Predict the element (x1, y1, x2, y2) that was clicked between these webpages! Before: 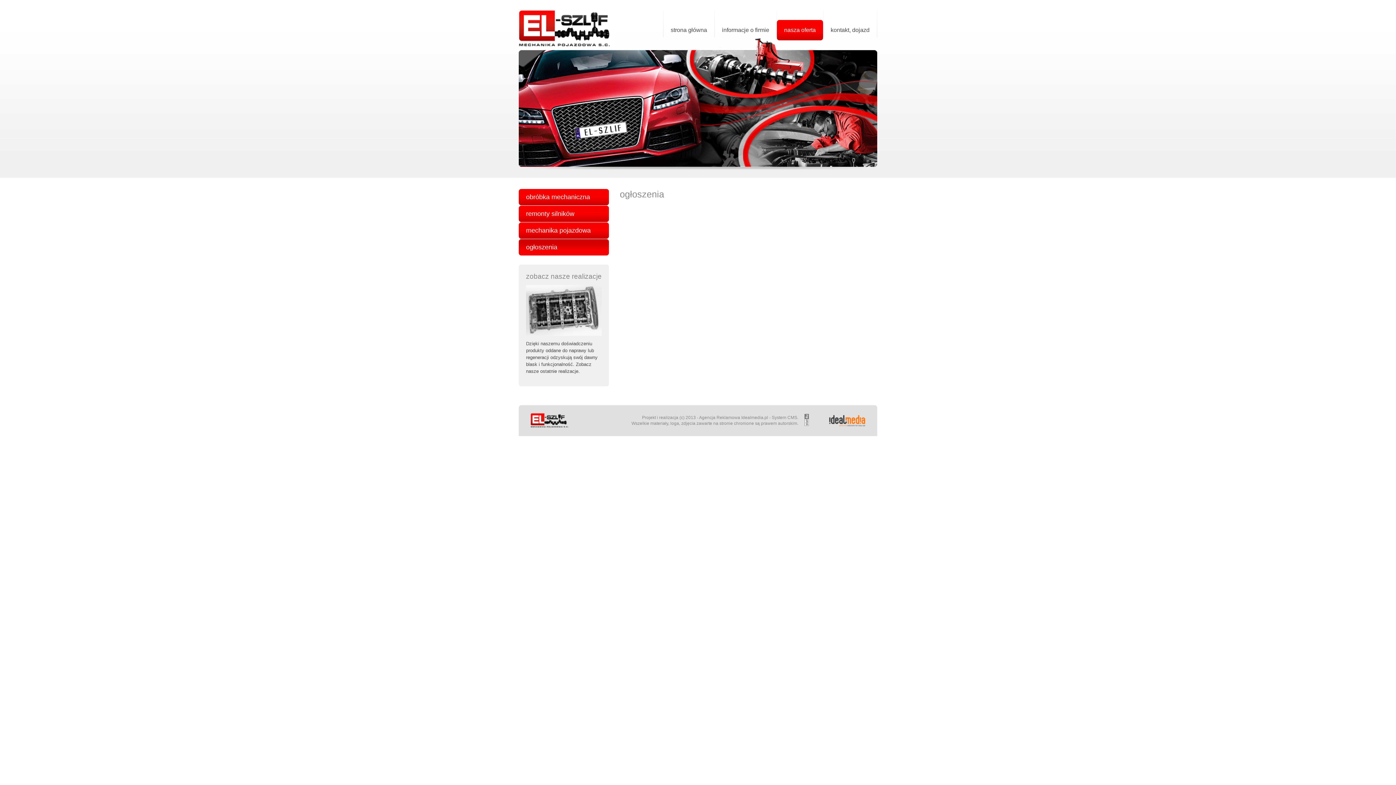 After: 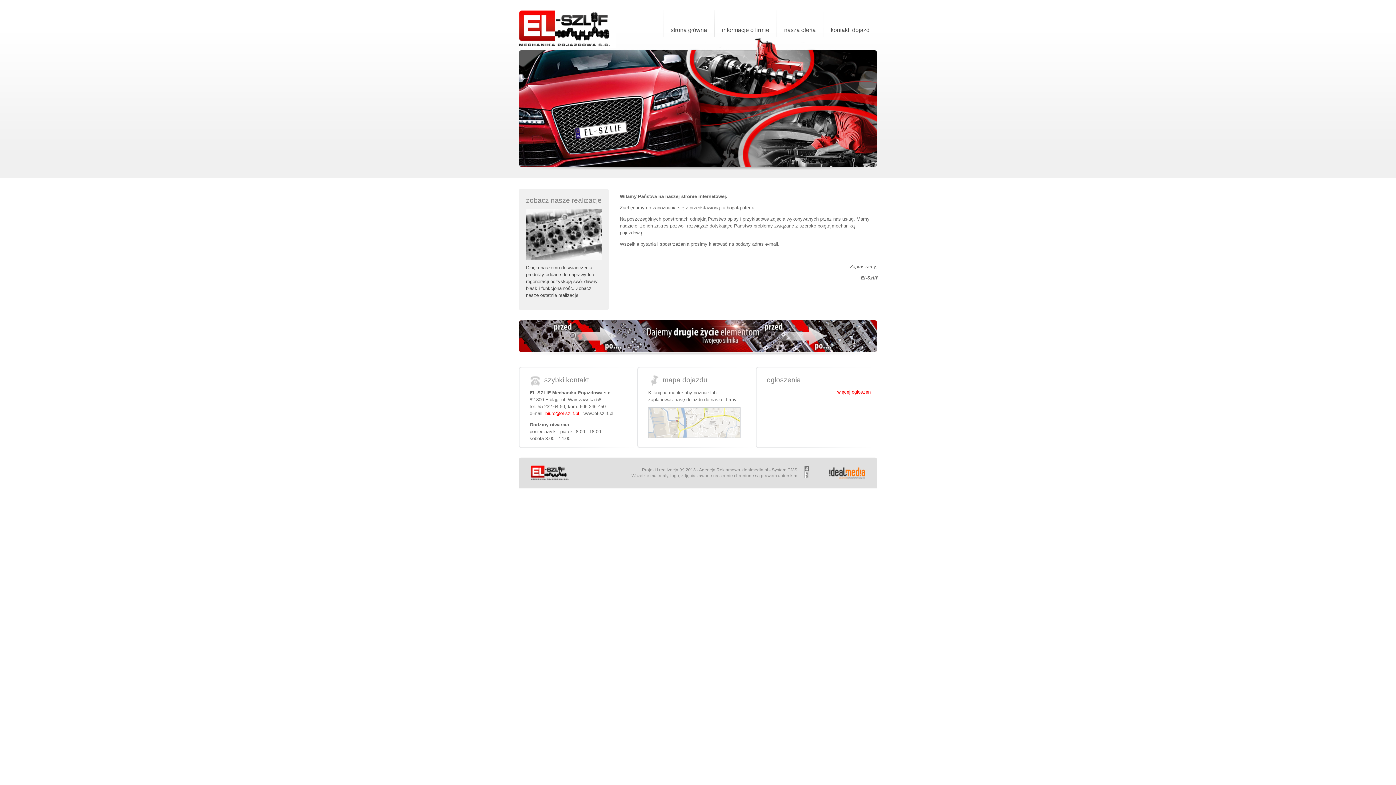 Action: bbox: (518, 43, 616, 48)